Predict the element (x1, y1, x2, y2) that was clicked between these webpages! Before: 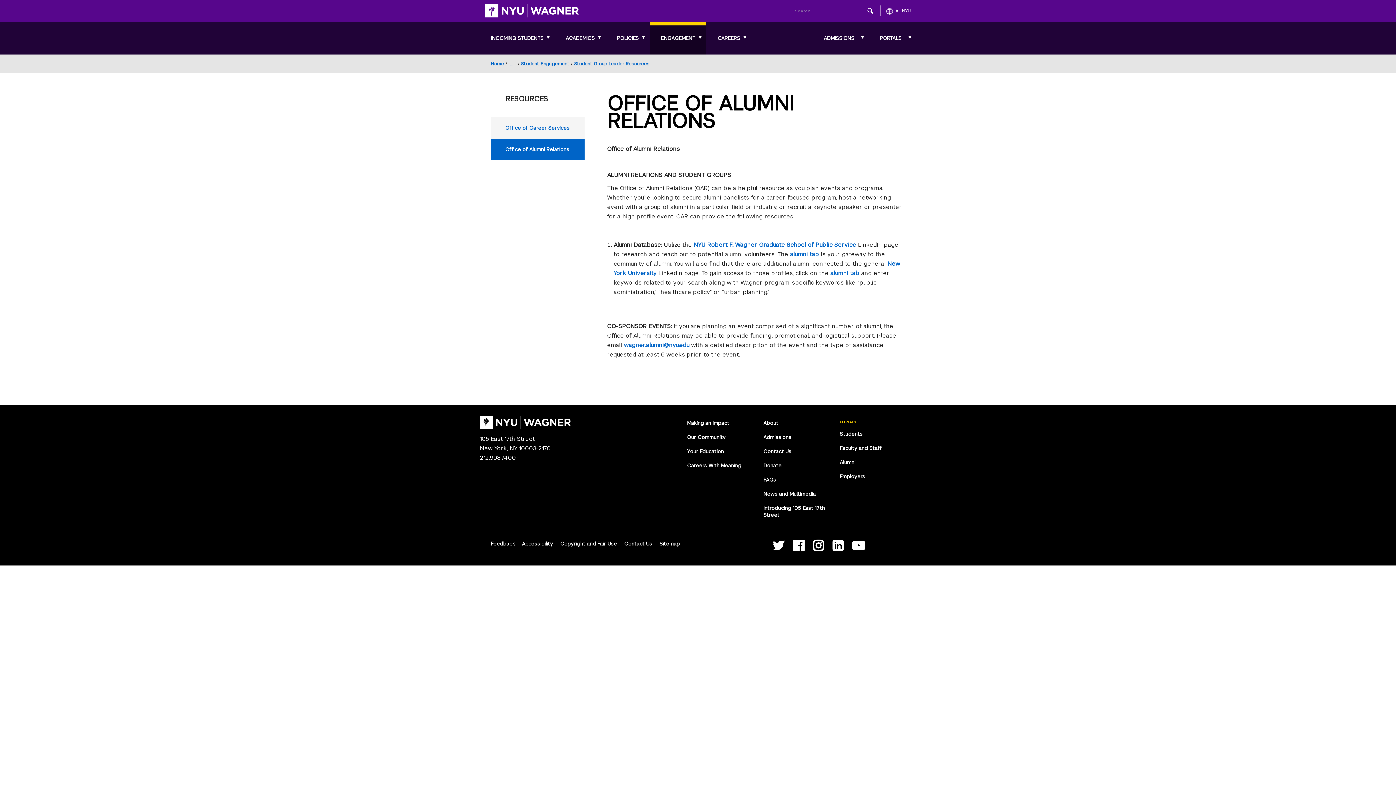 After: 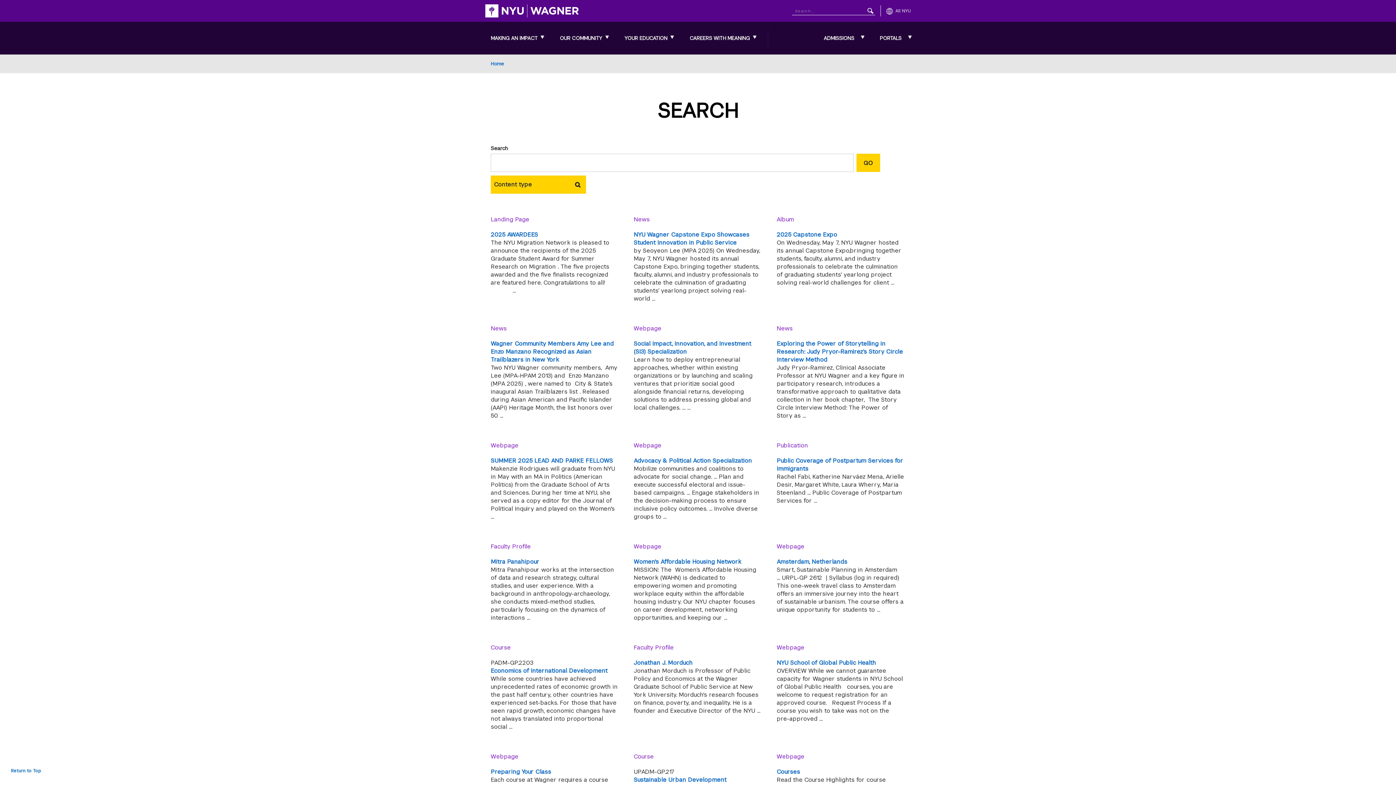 Action: label: Search bbox: (867, 8, 873, 13)